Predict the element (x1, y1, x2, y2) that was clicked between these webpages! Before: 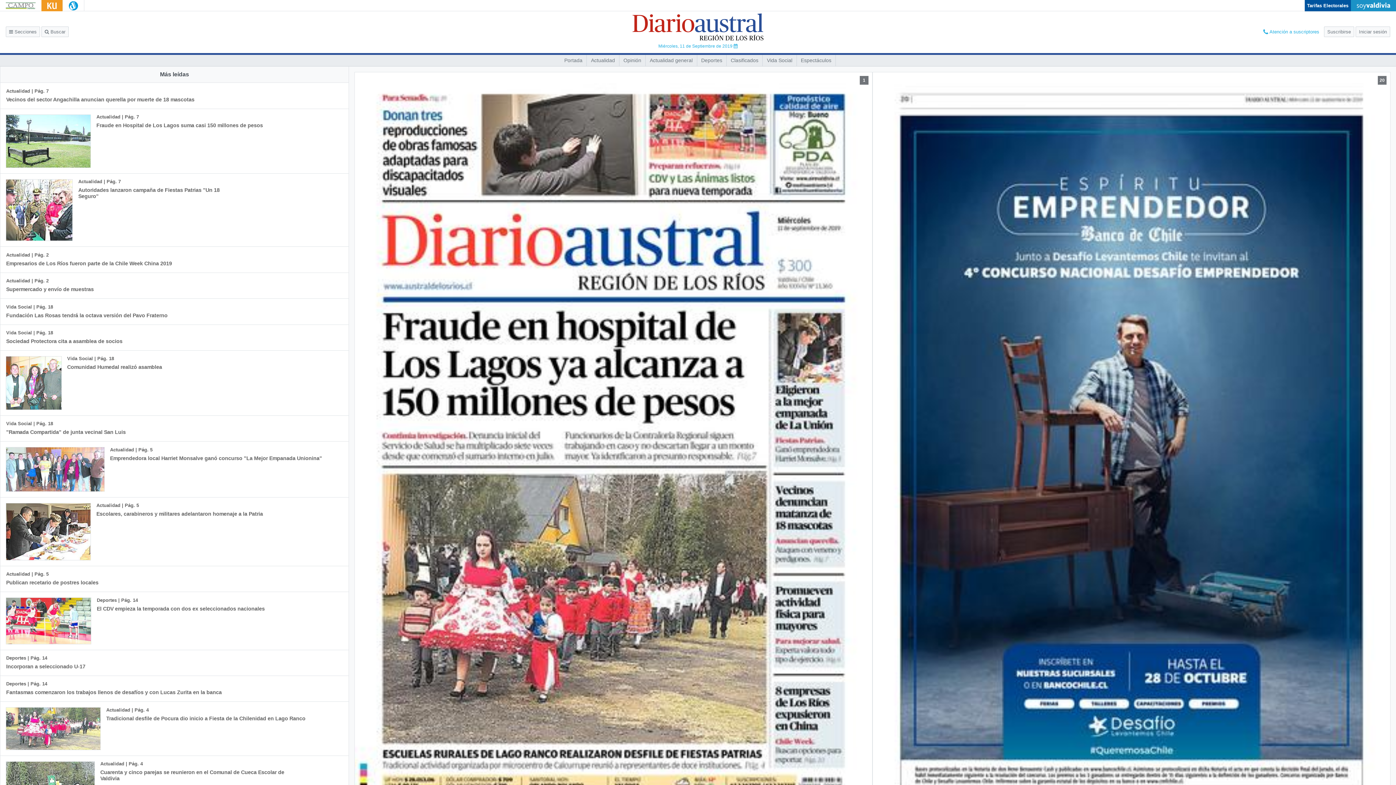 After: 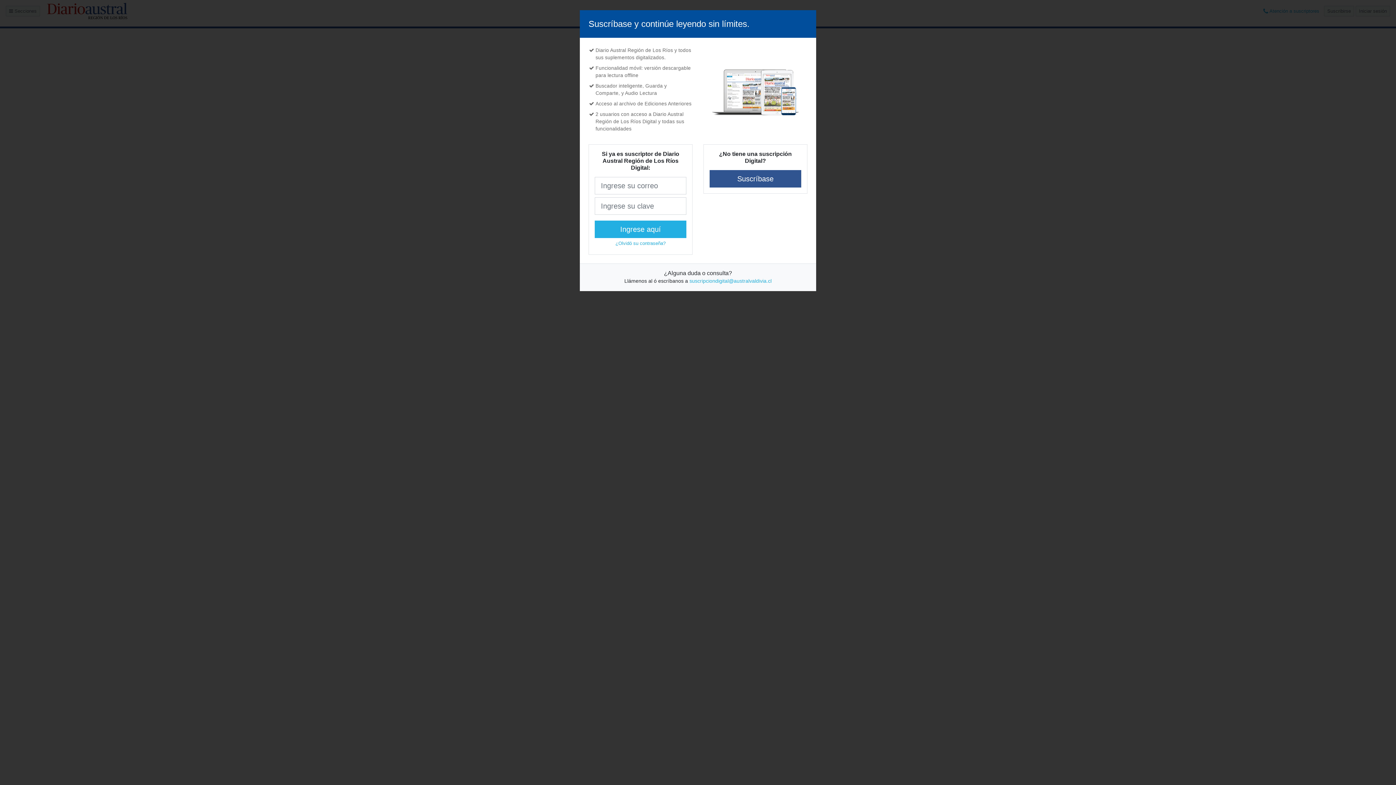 Action: bbox: (354, 72, 872, 811)